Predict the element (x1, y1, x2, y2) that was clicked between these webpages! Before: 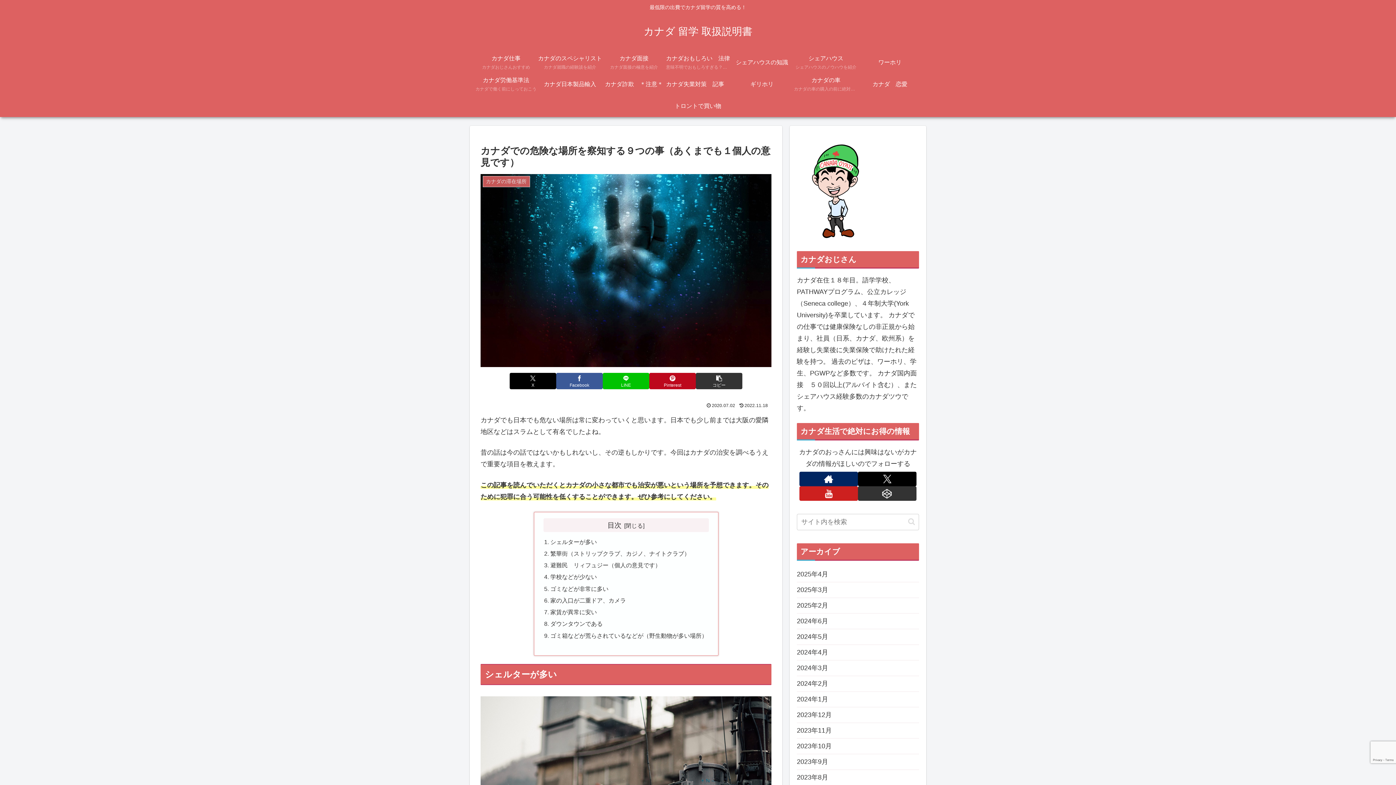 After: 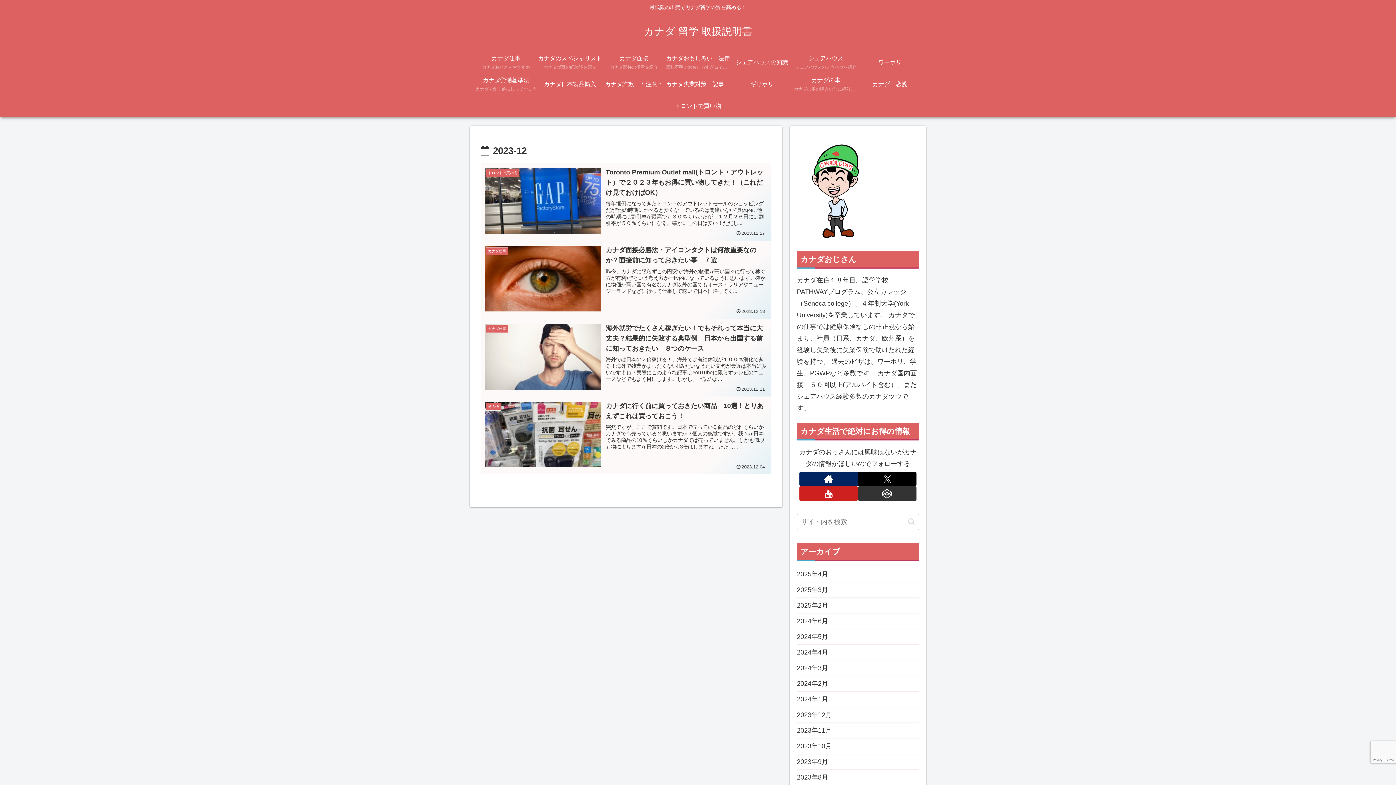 Action: bbox: (797, 707, 919, 723) label: 2023年12月